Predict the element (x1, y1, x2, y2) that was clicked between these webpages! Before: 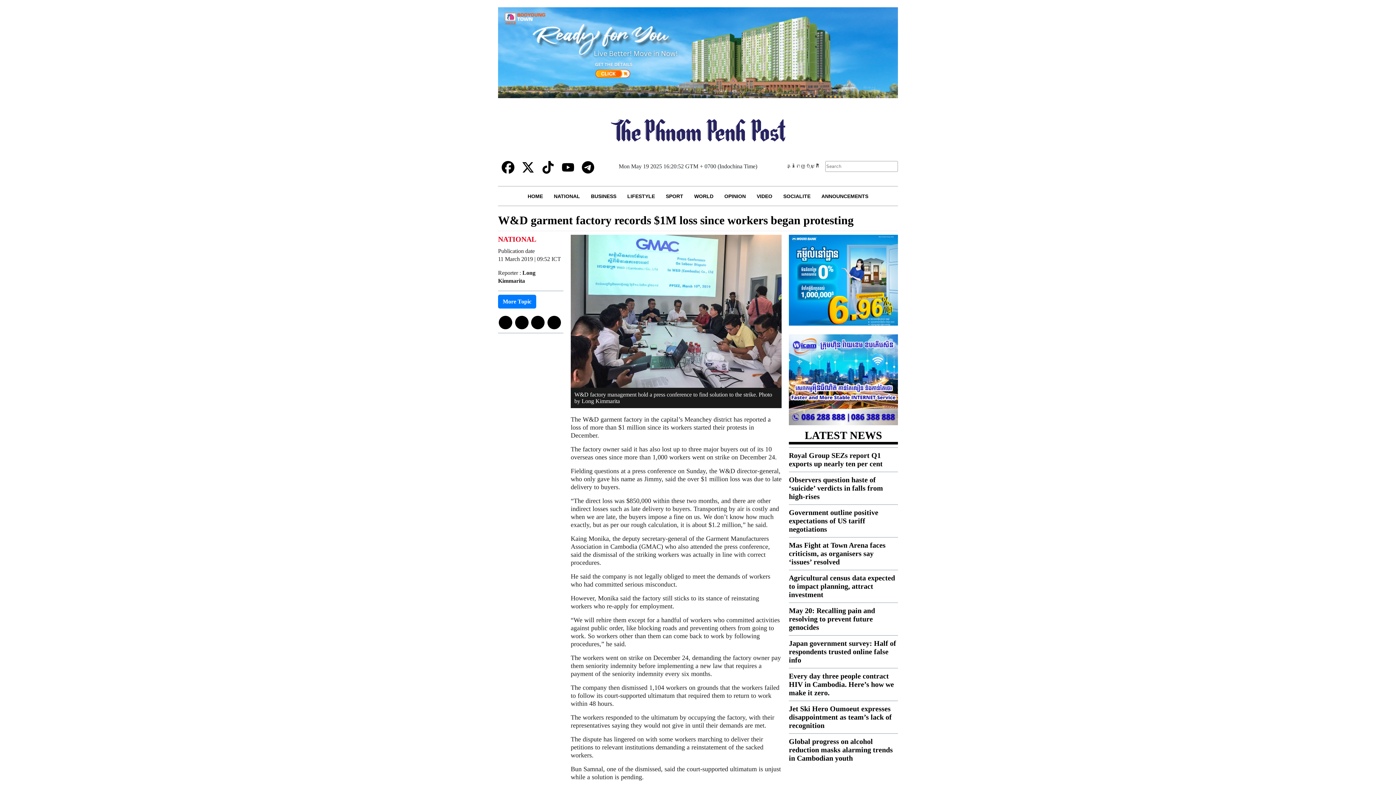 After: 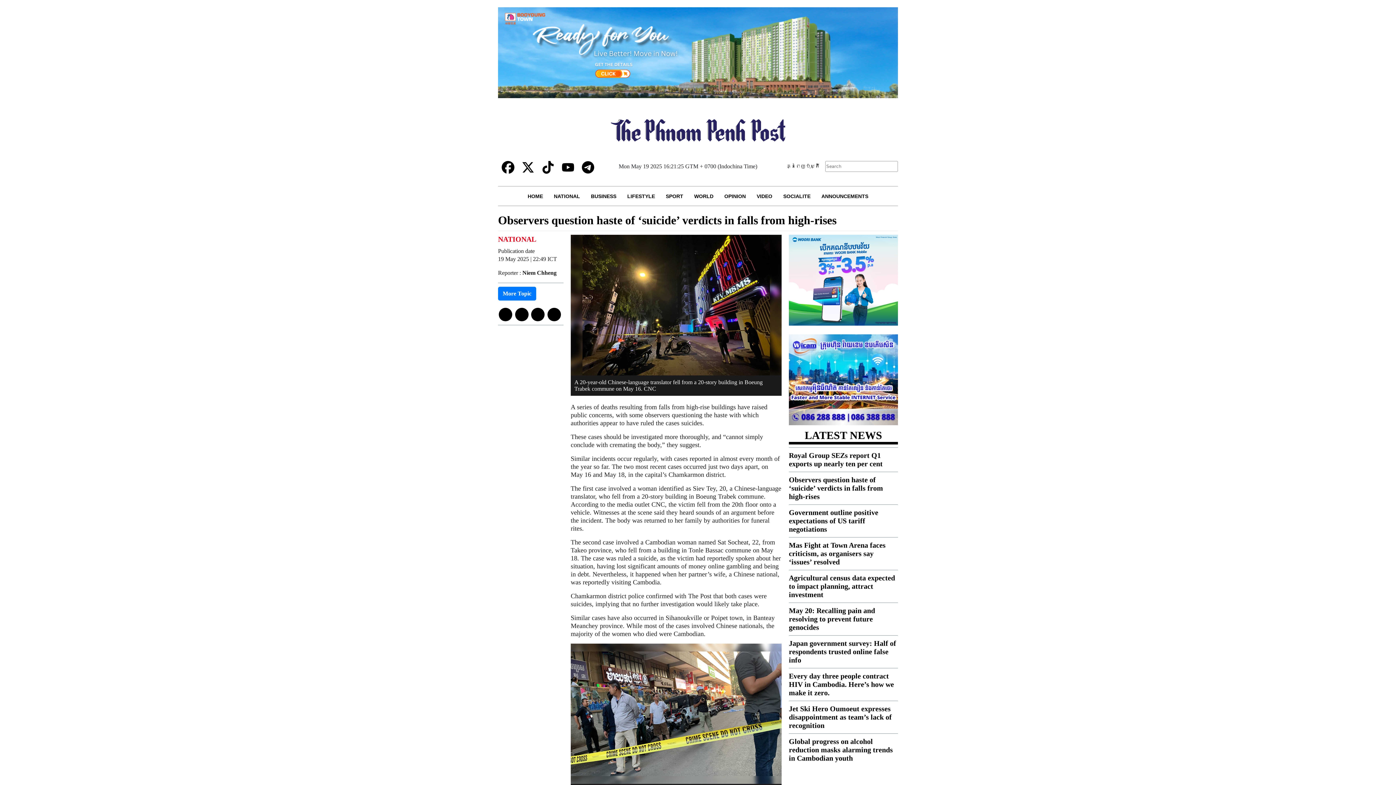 Action: bbox: (789, 476, 883, 500) label: Observers question haste of ‘suicide’ verdicts in falls from high-rises